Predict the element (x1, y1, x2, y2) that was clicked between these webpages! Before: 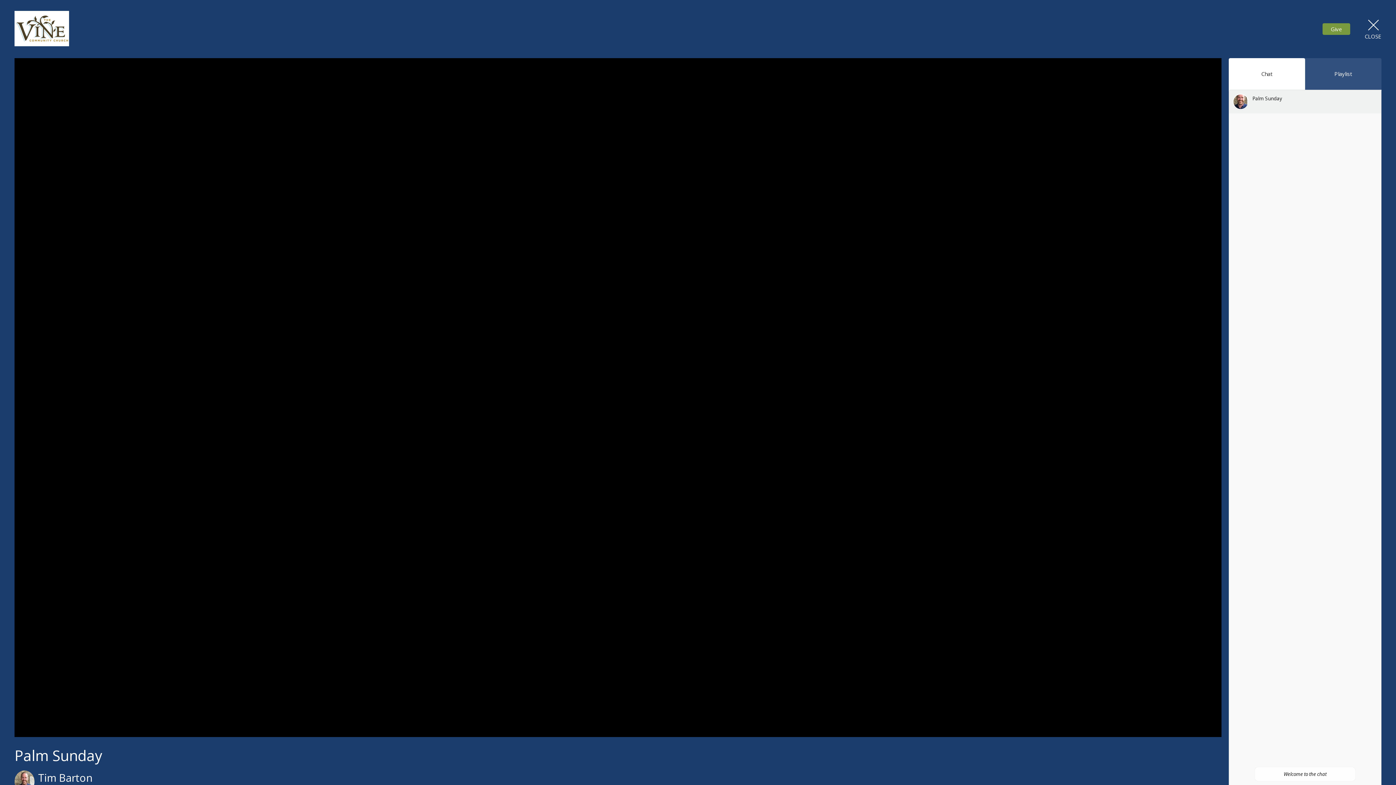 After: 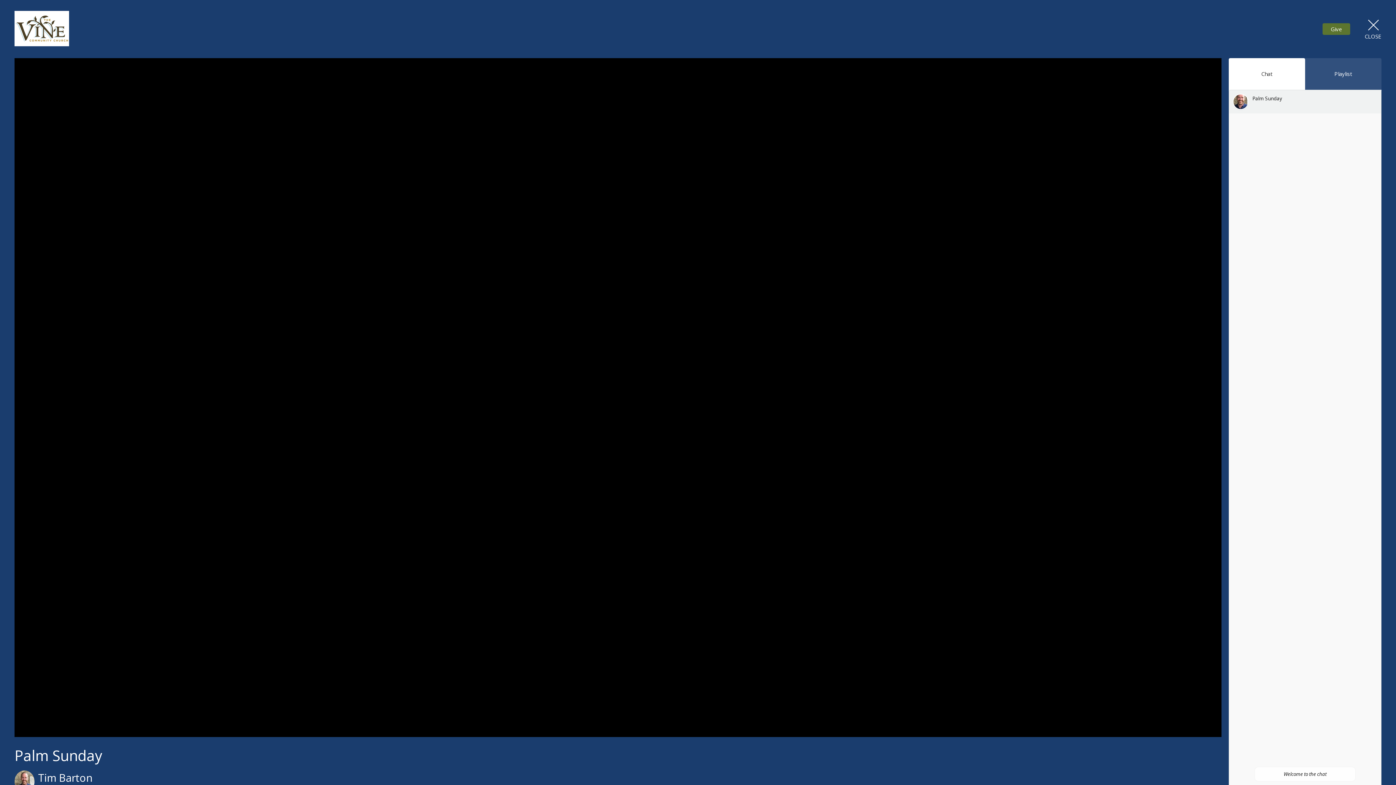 Action: bbox: (1322, 23, 1350, 34) label: Give